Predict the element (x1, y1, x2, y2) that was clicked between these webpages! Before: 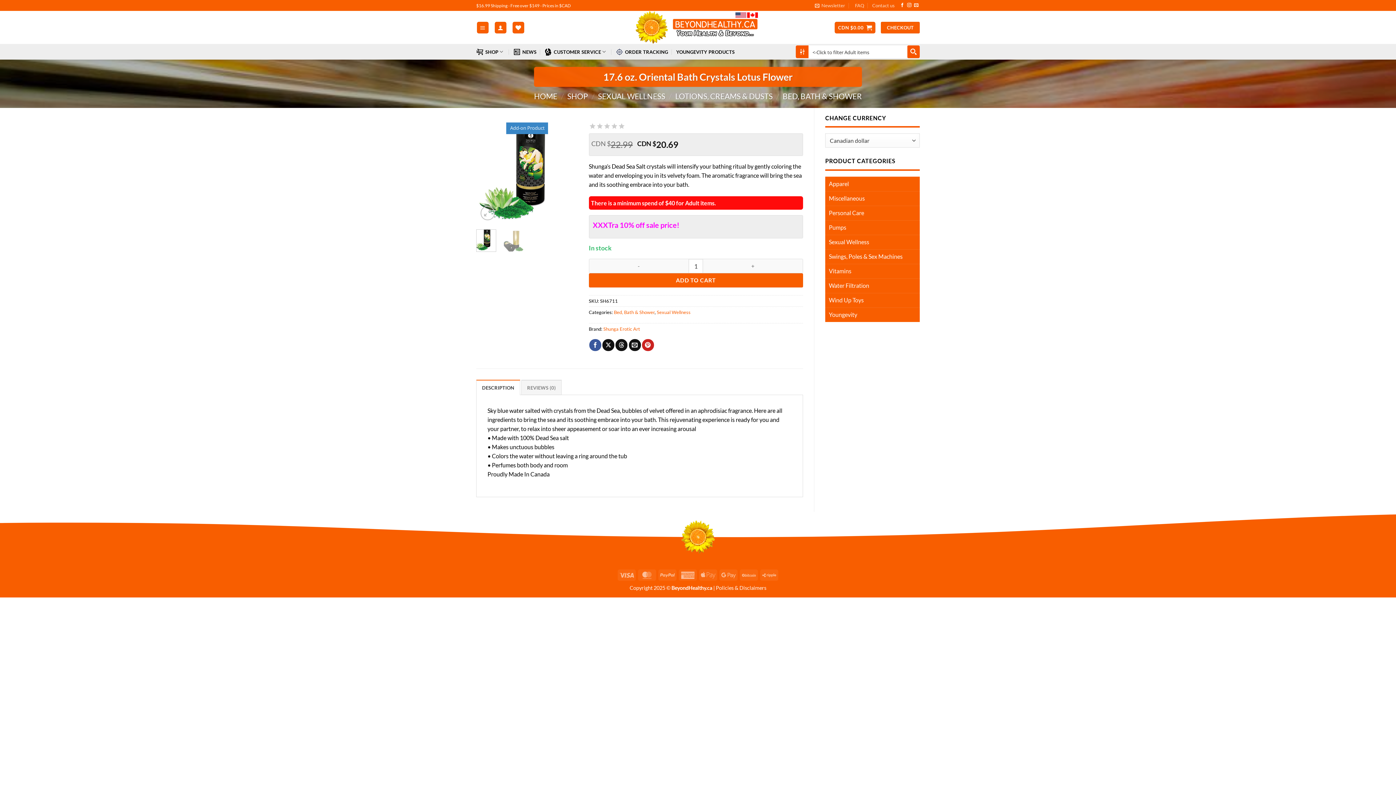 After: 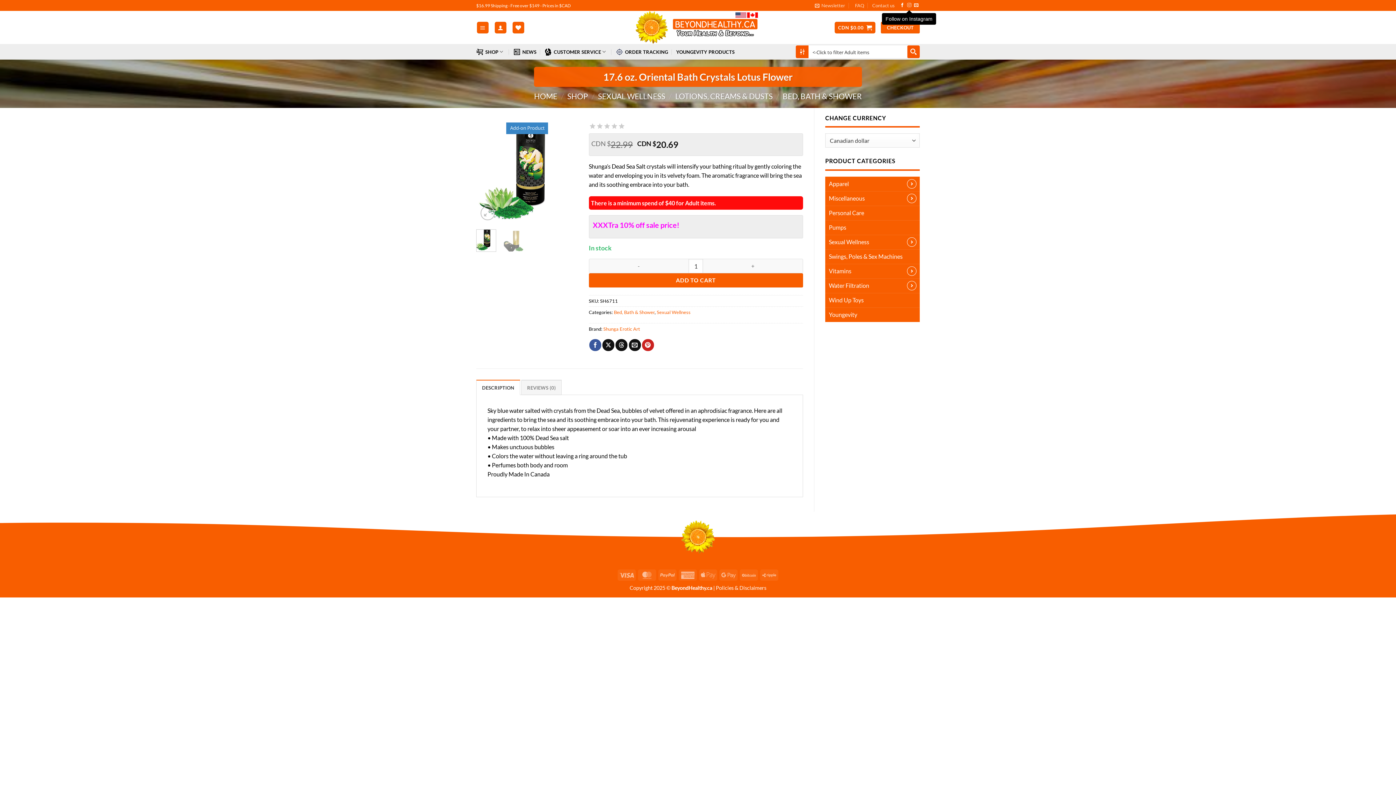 Action: label: Follow on Instagram bbox: (907, 3, 911, 8)